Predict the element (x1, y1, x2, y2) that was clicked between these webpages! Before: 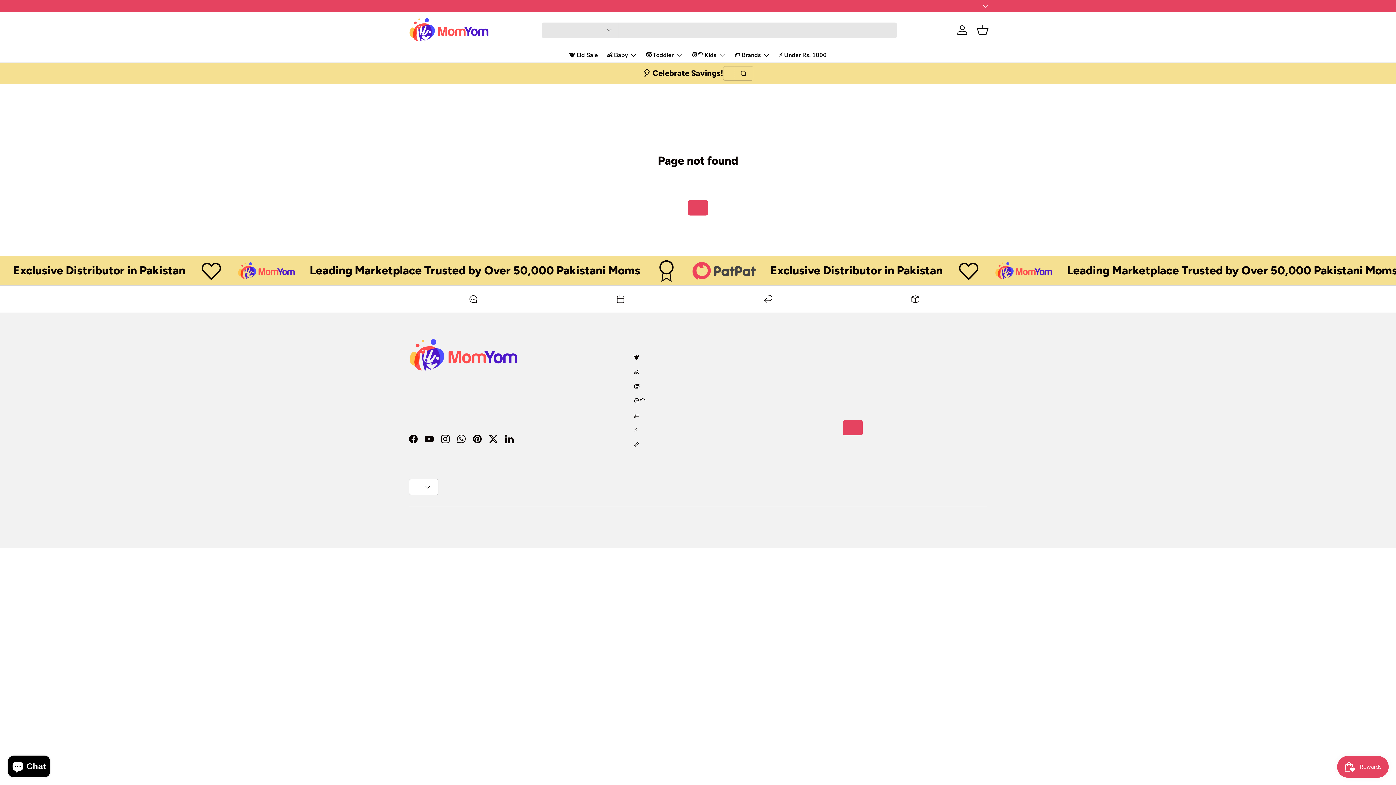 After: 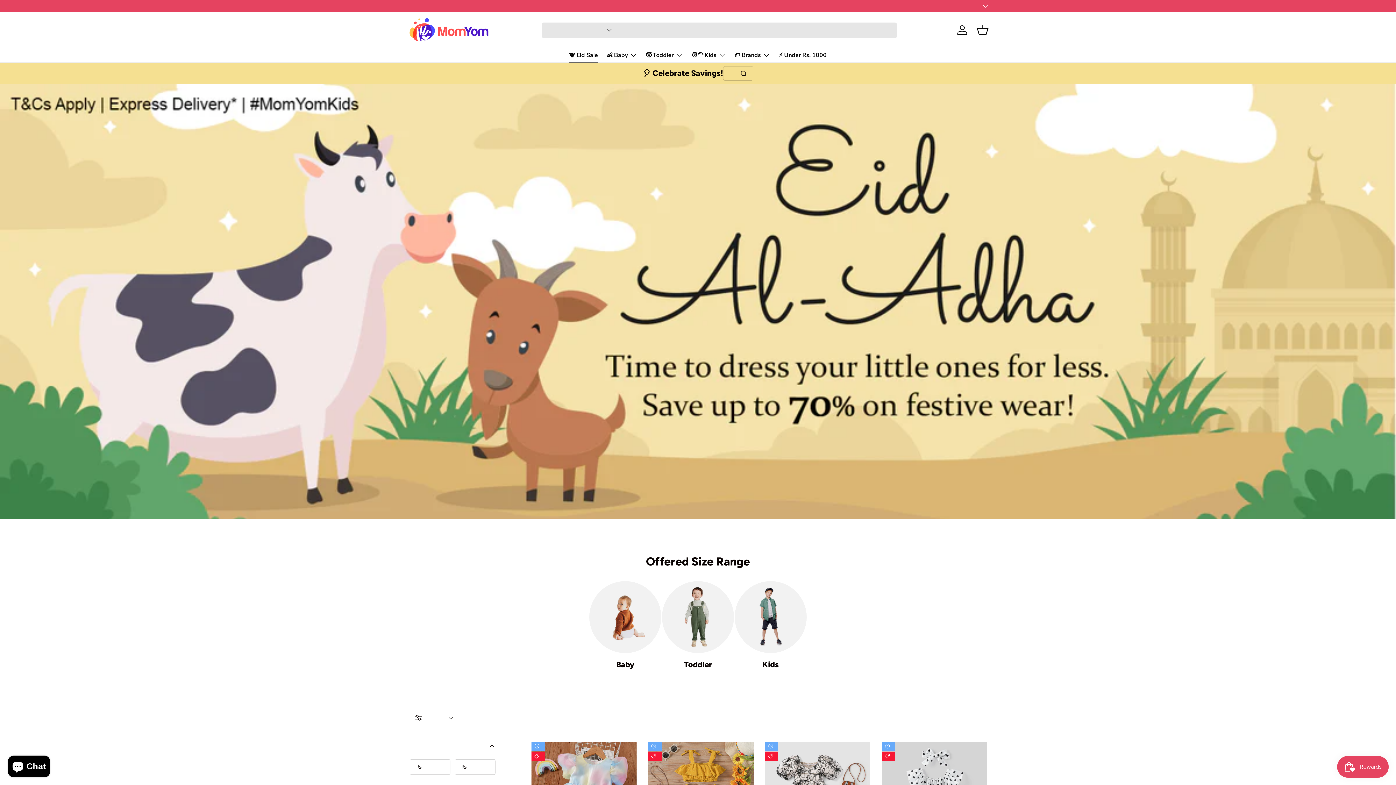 Action: bbox: (633, 354, 639, 361) label: 🐮 Eid Sale